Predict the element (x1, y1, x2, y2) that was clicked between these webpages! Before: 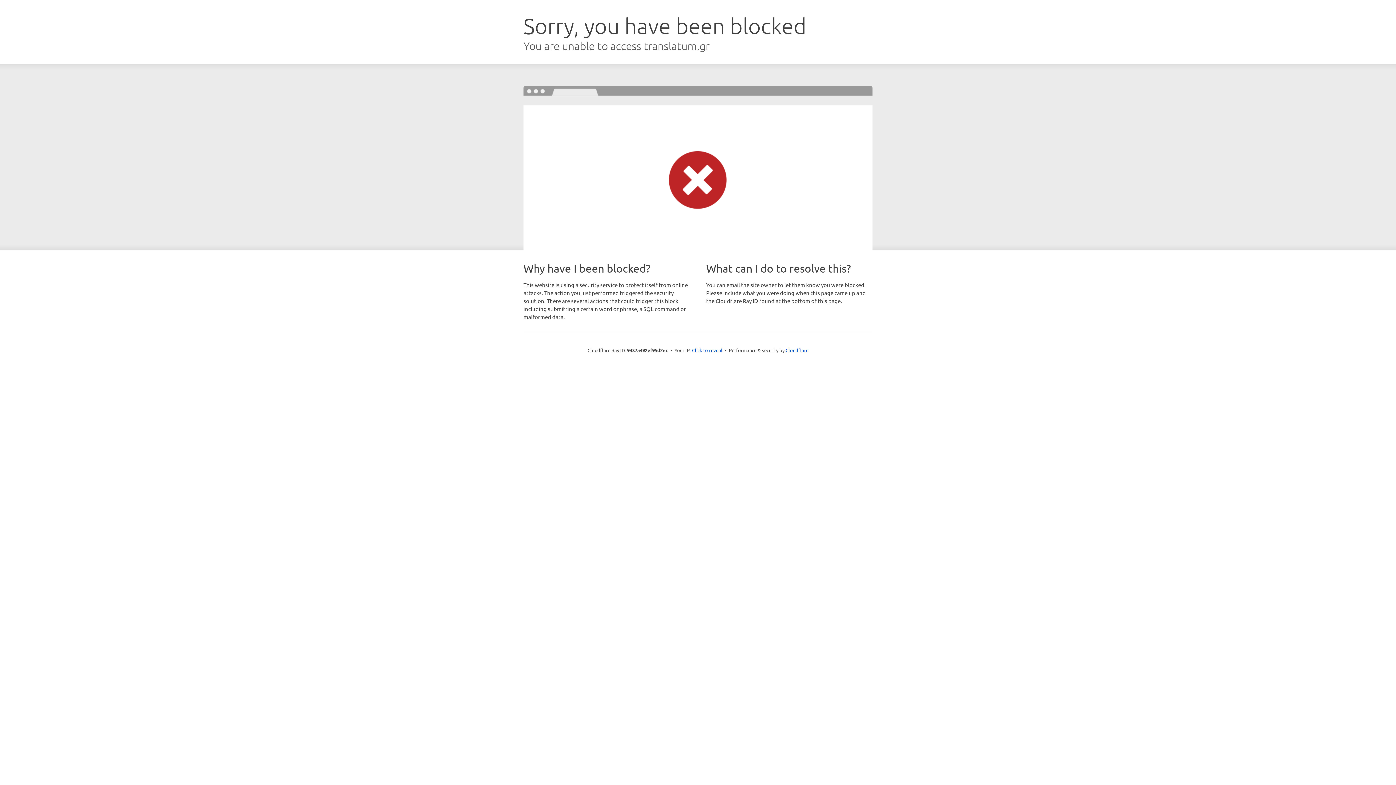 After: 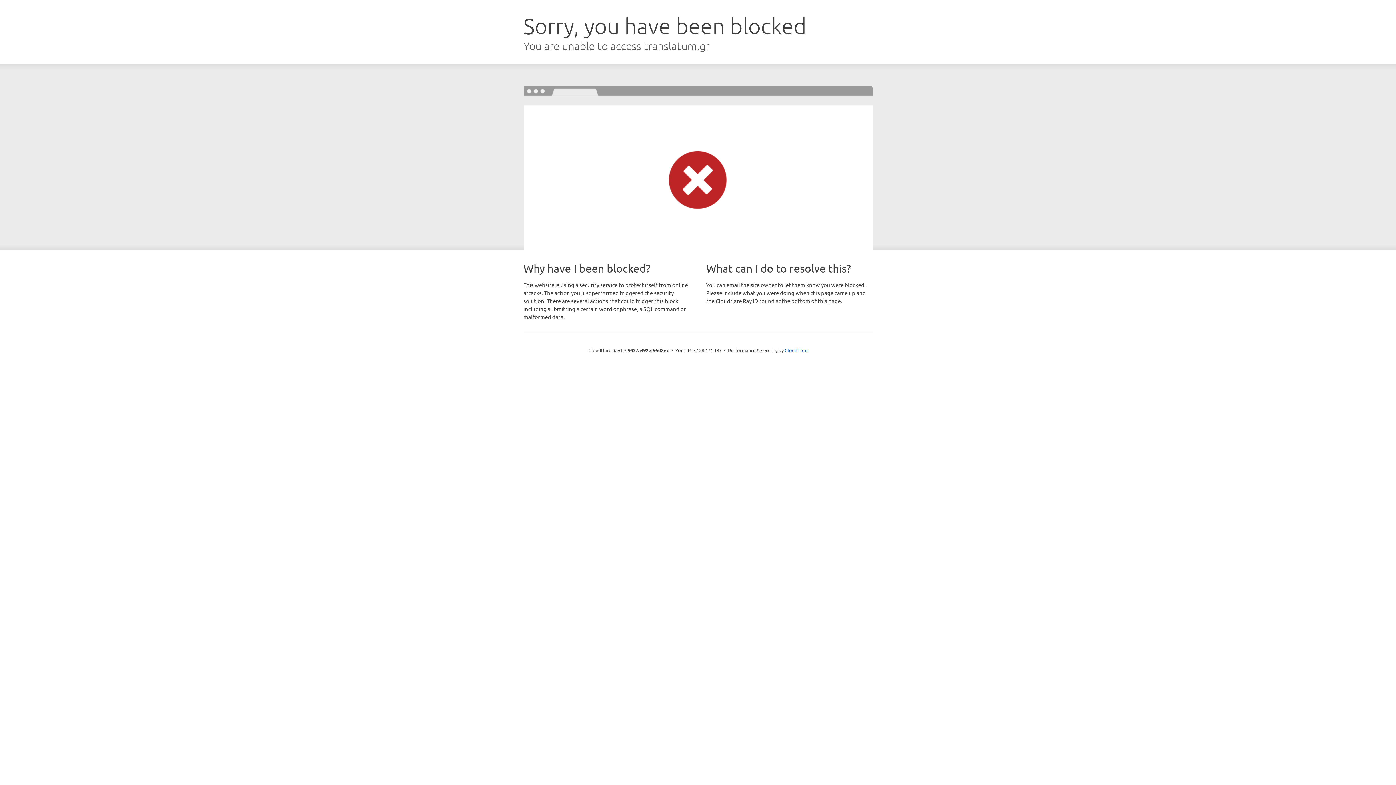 Action: label: Click to reveal bbox: (692, 346, 722, 353)